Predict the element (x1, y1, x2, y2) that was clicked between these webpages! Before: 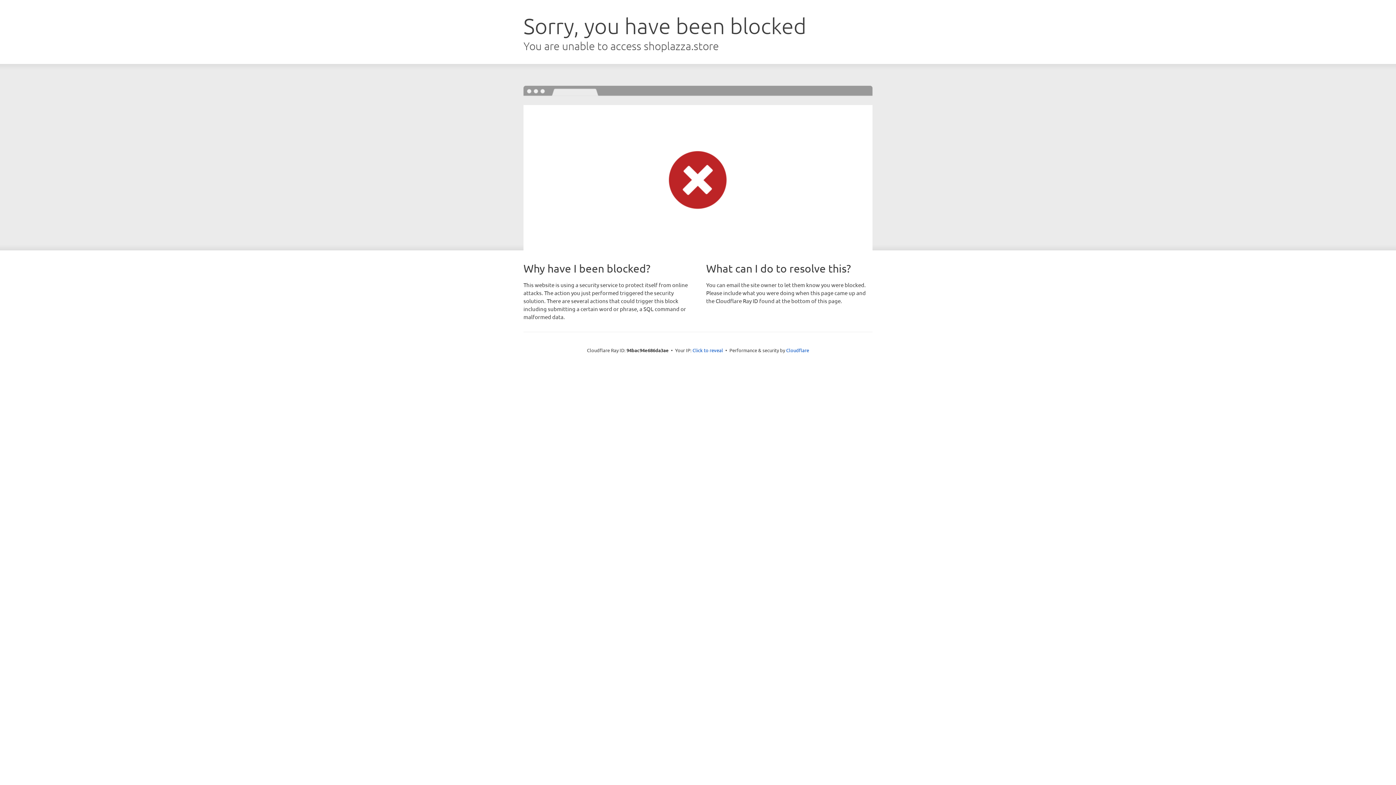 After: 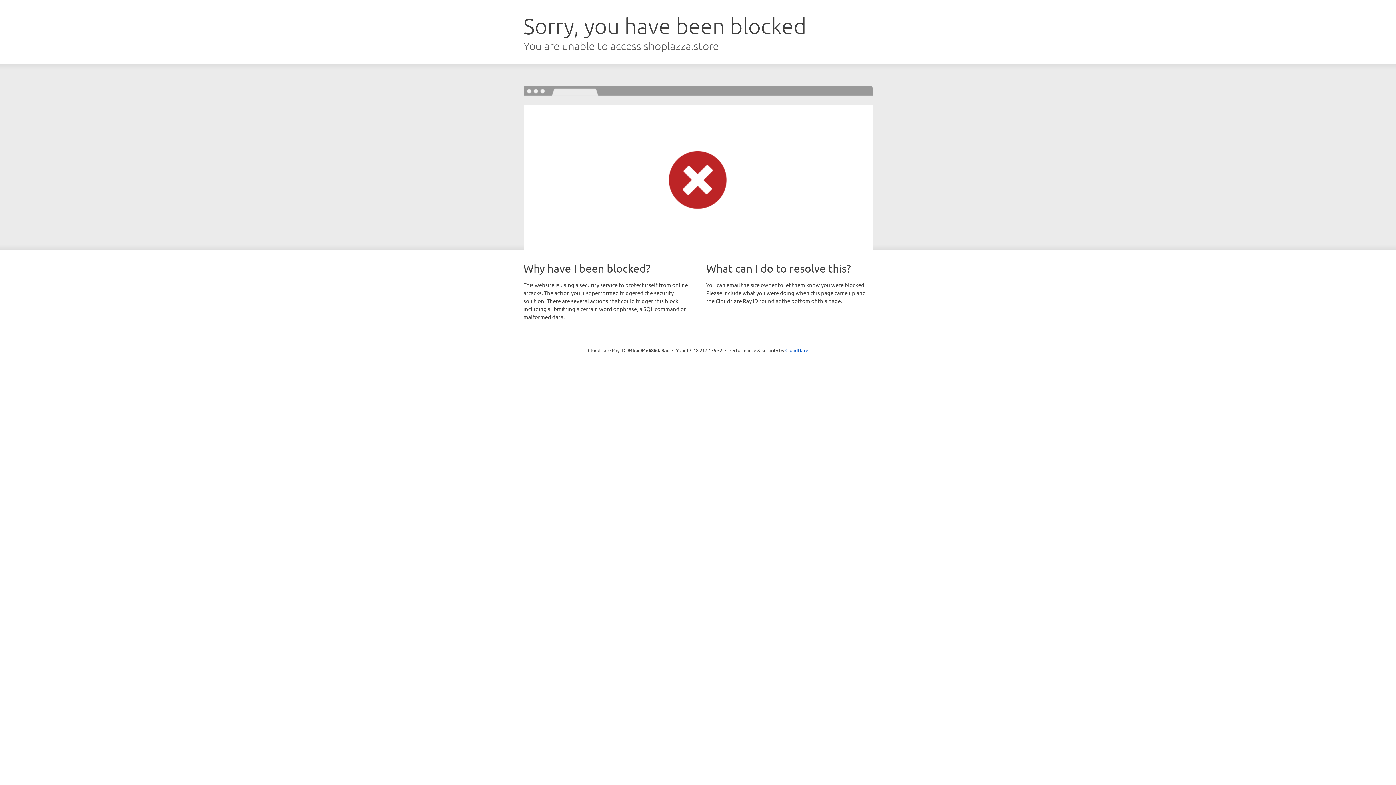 Action: bbox: (692, 346, 723, 353) label: Click to reveal